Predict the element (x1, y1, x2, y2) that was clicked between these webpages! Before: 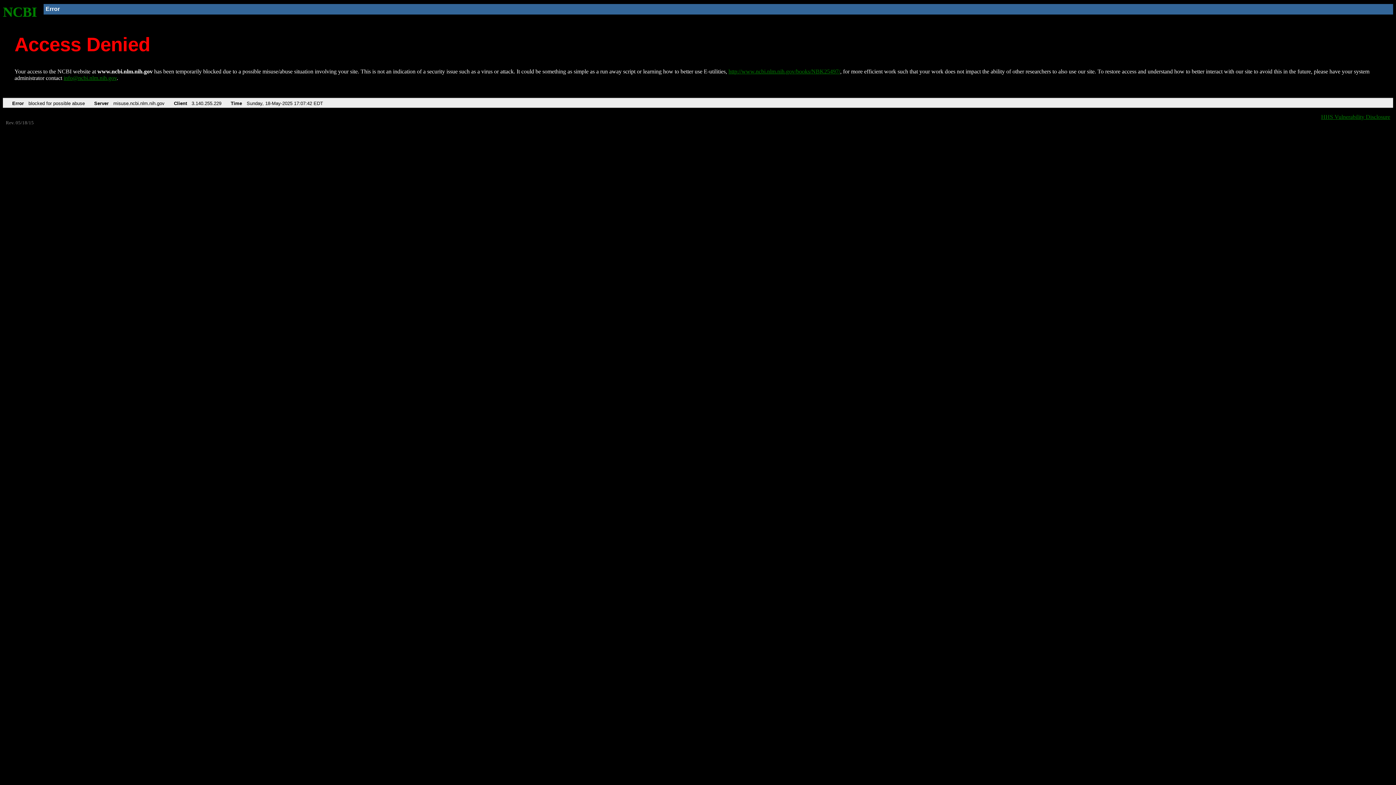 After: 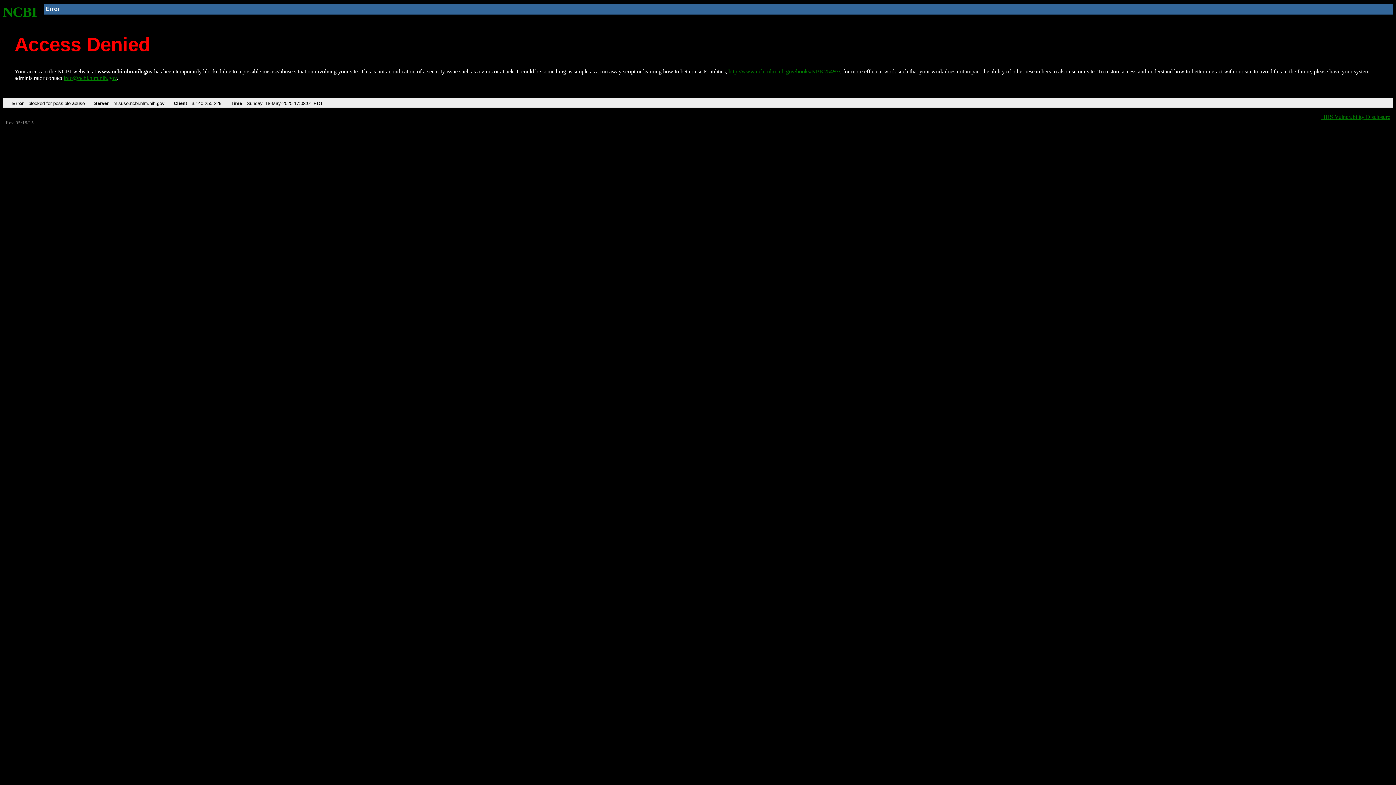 Action: bbox: (728, 68, 840, 74) label: http://www.ncbi.nlm.nih.gov/books/NBK25497/